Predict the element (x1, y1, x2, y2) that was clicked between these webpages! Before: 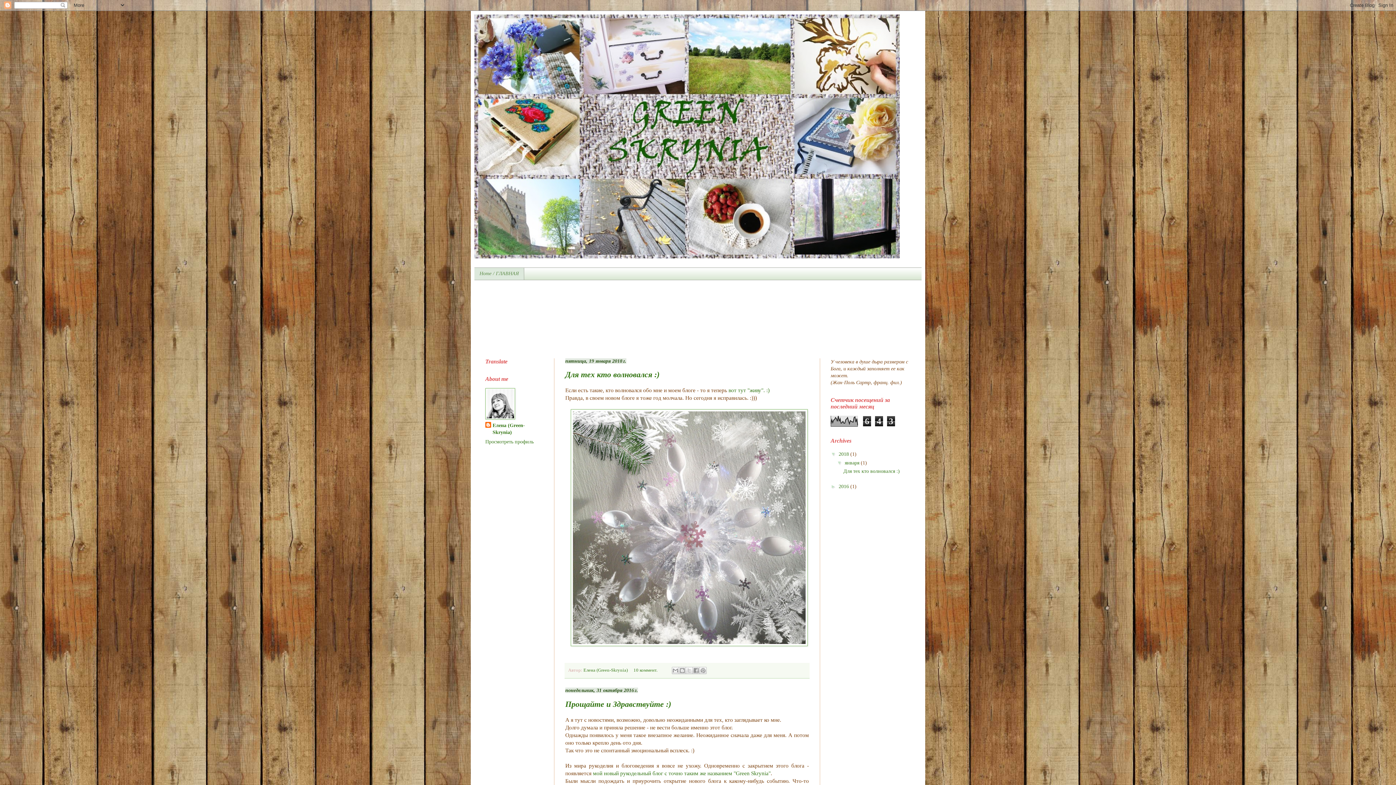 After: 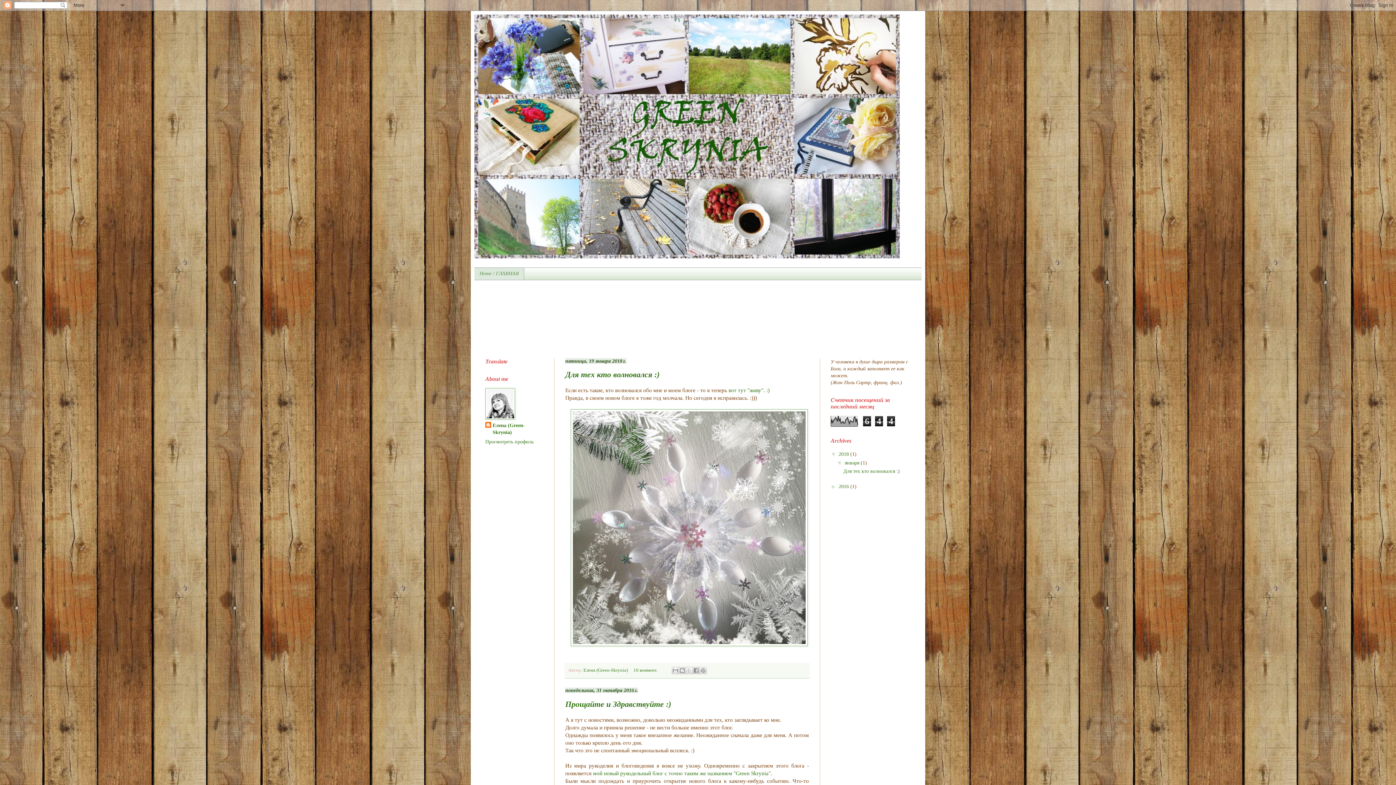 Action: bbox: (474, 14, 921, 258)